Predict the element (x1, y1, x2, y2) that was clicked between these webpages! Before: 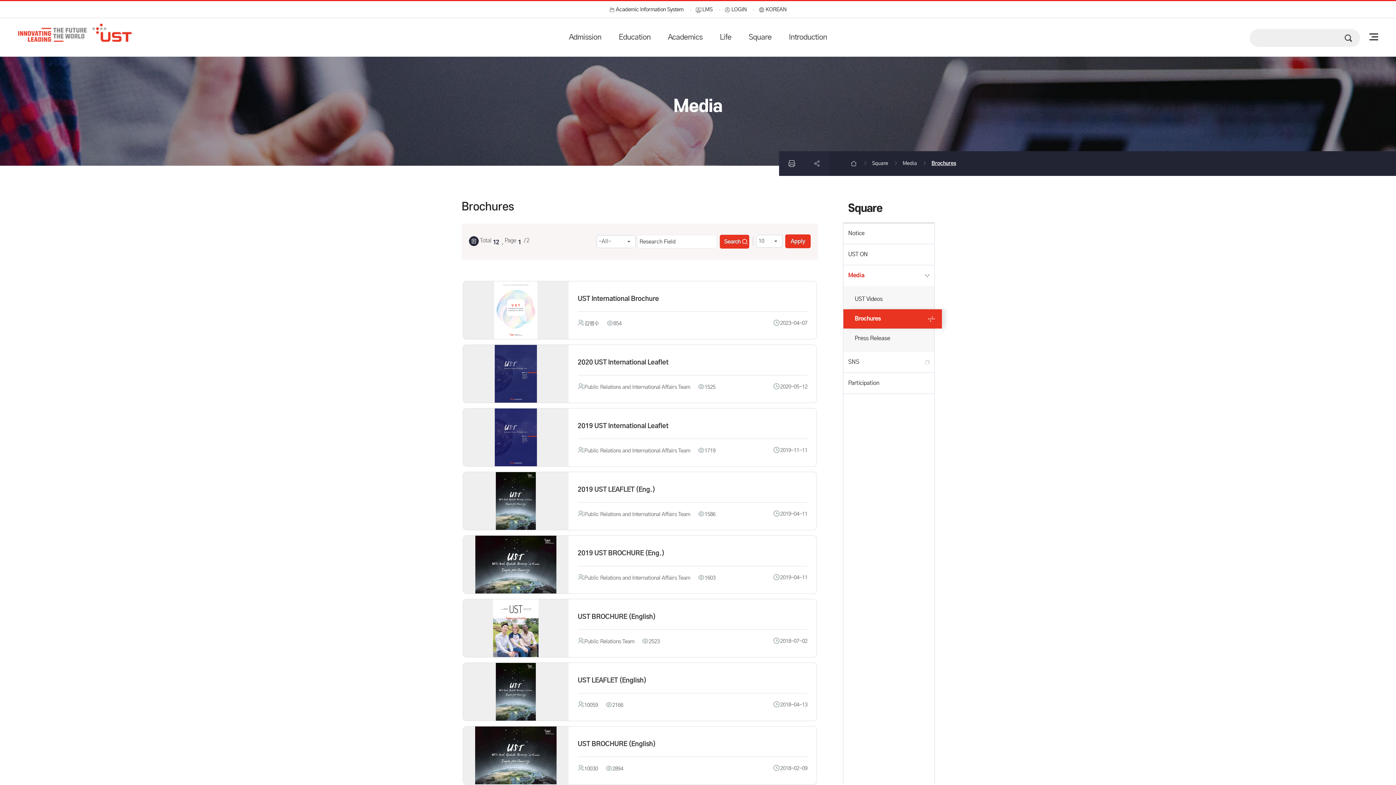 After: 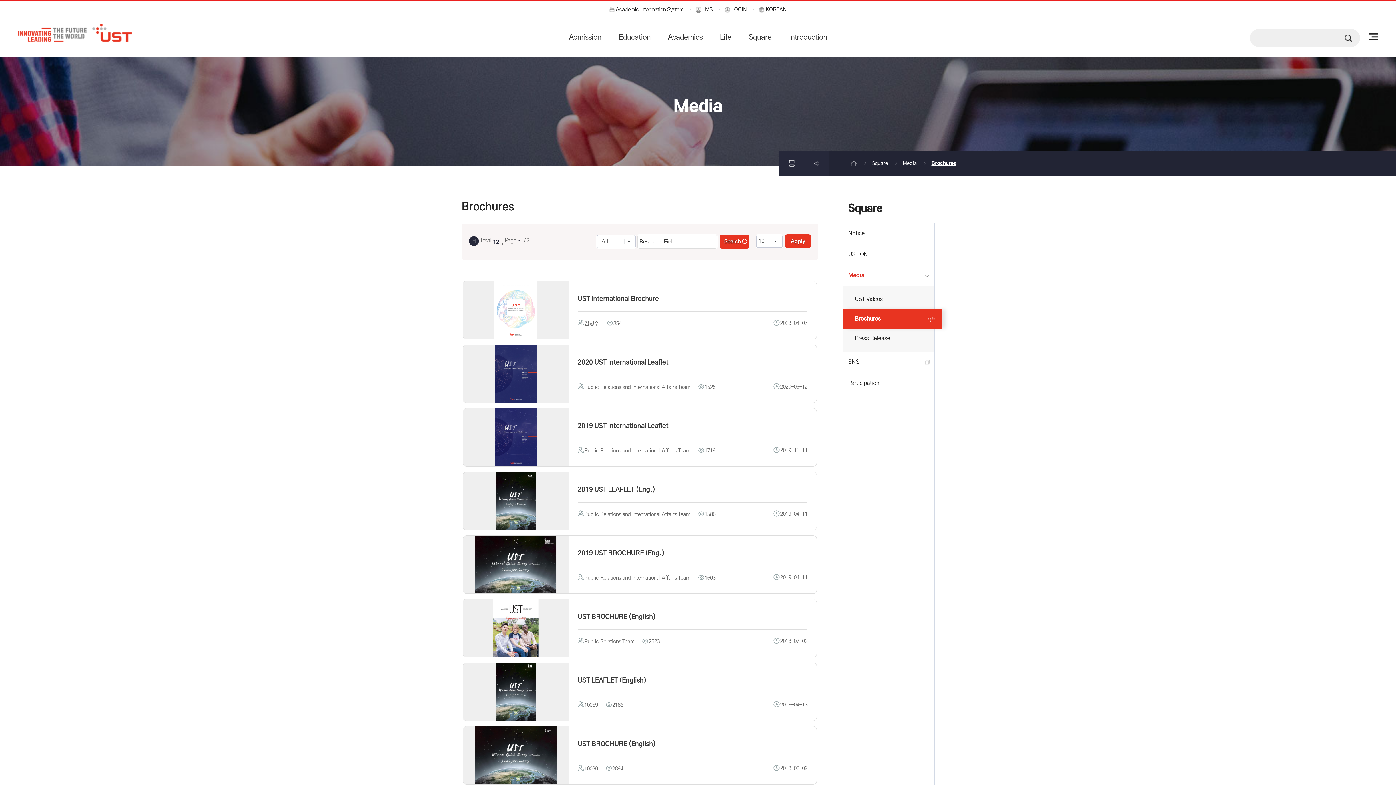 Action: bbox: (604, 1, 689, 18) label: Academic Information System